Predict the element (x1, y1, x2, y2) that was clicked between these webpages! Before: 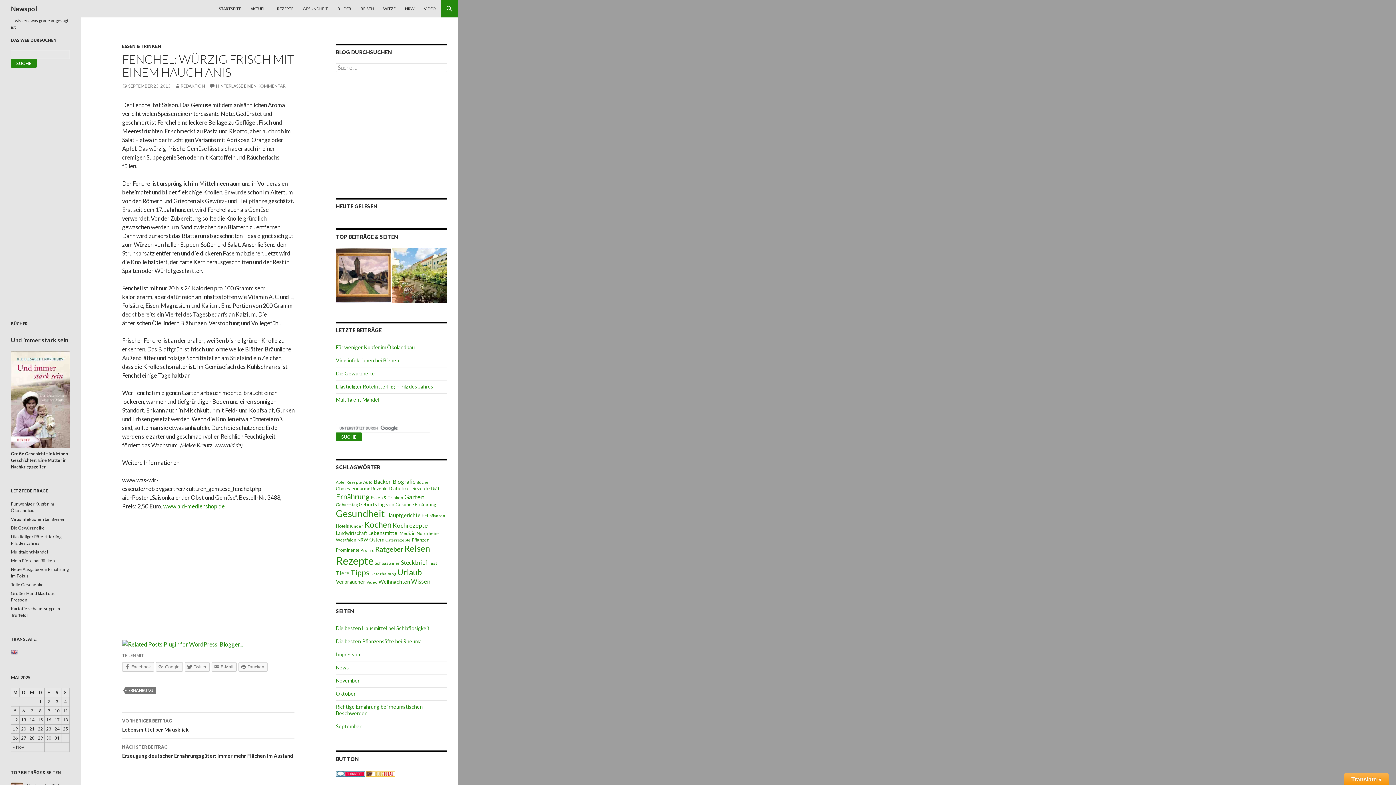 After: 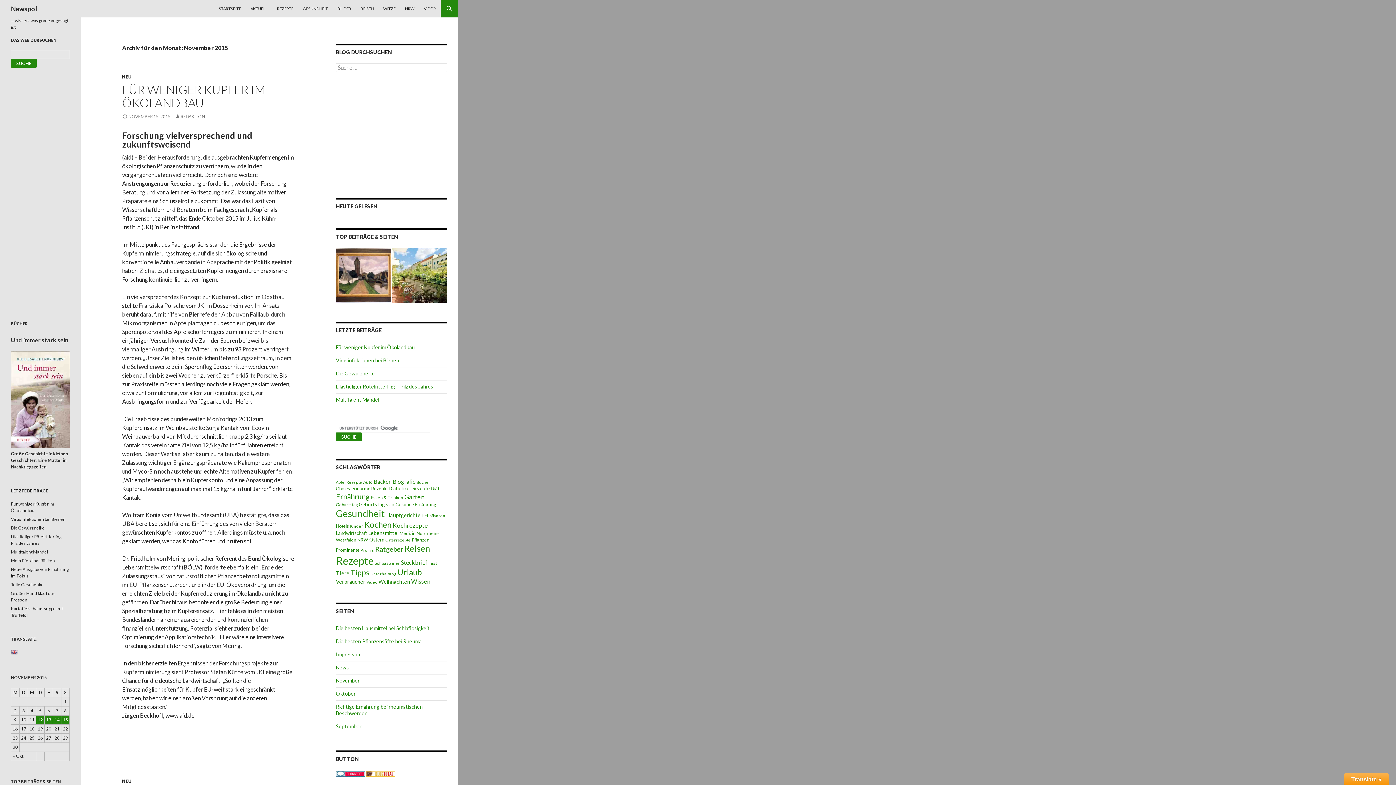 Action: bbox: (13, 744, 24, 750) label: « Nov